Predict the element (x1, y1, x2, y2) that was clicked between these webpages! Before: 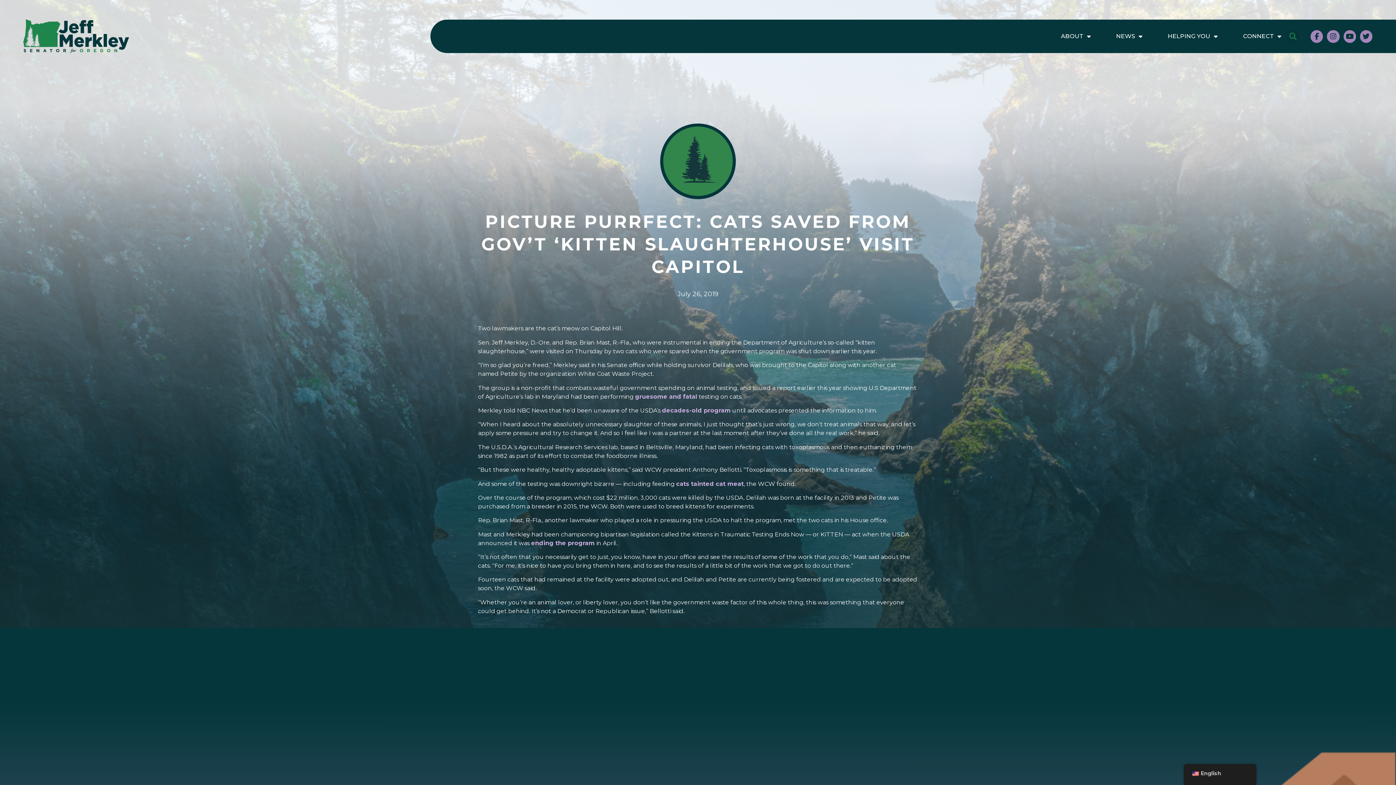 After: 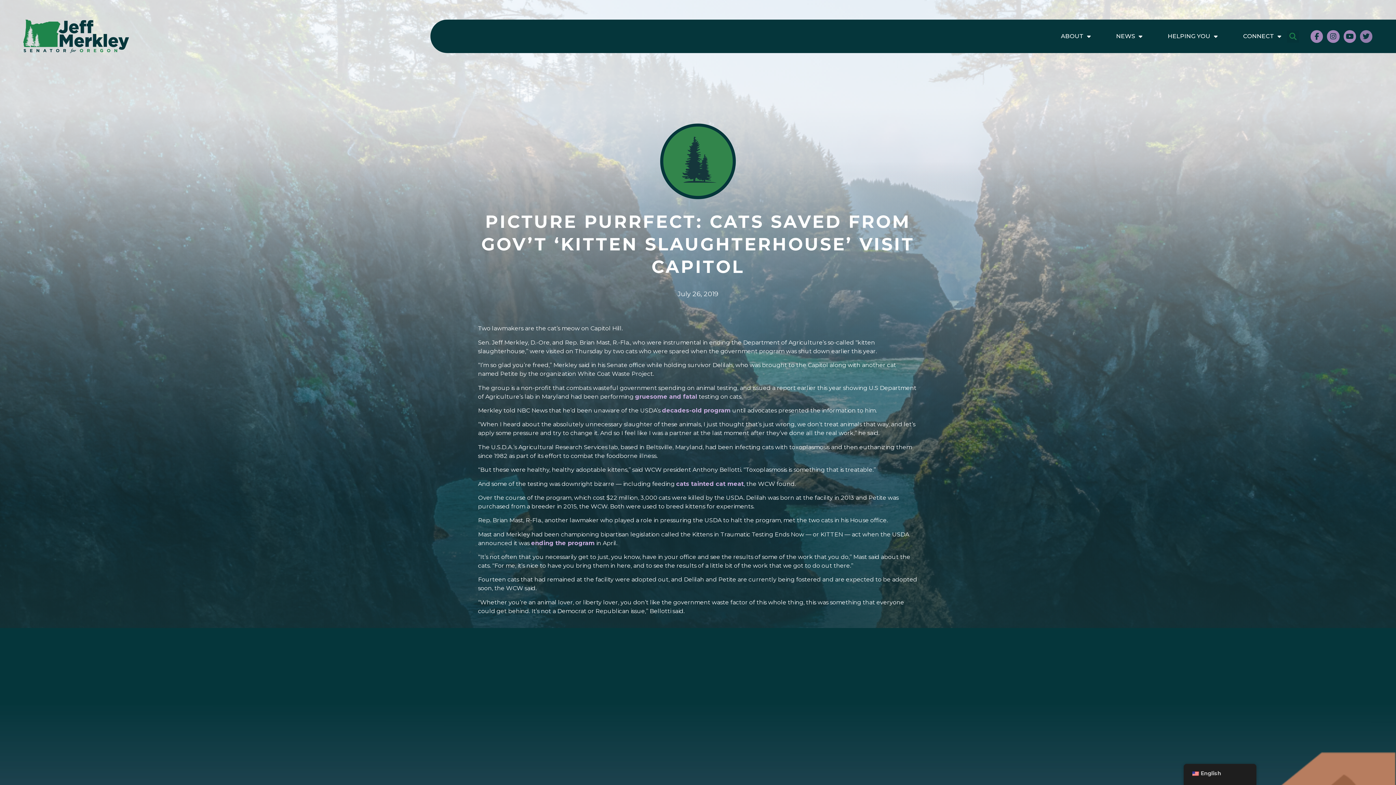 Action: label: Twitter bbox: (1360, 30, 1372, 42)